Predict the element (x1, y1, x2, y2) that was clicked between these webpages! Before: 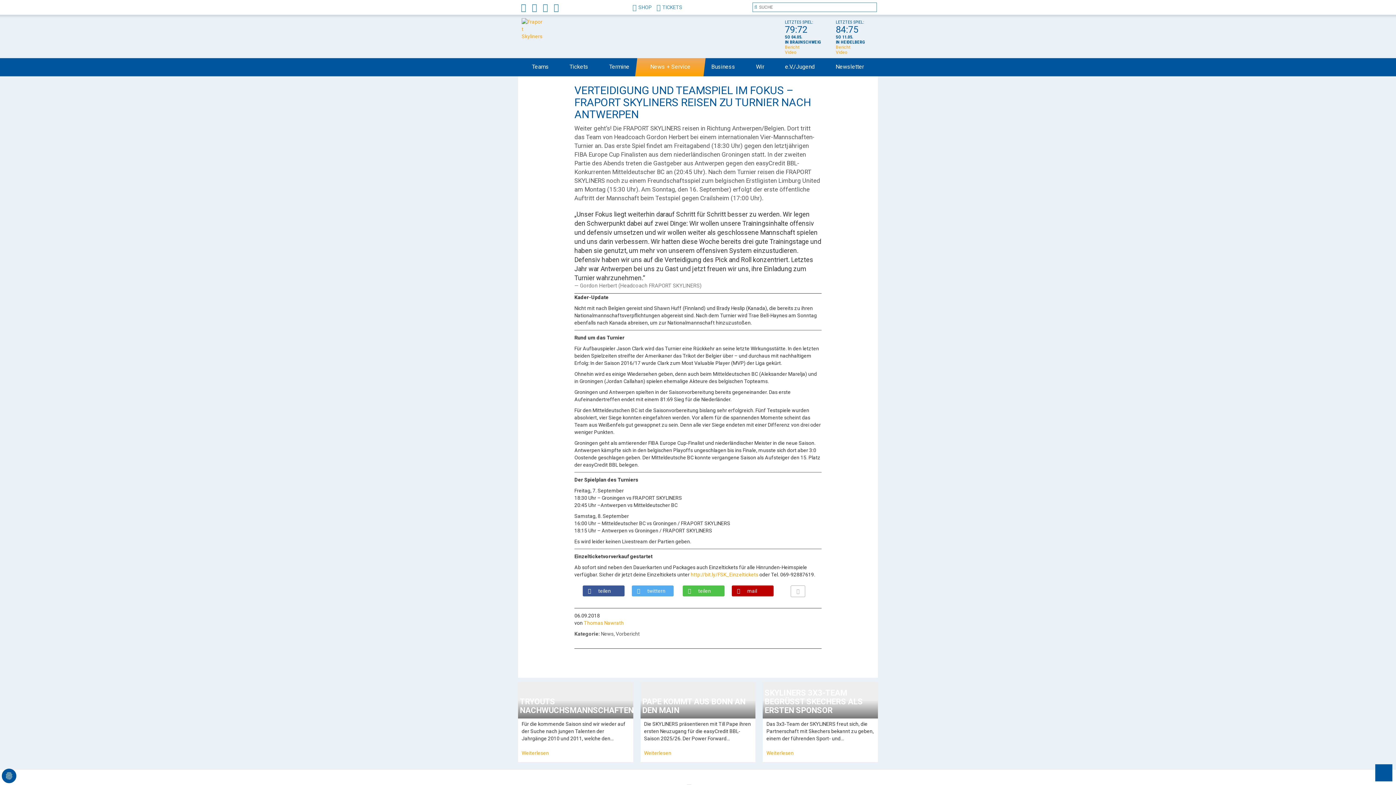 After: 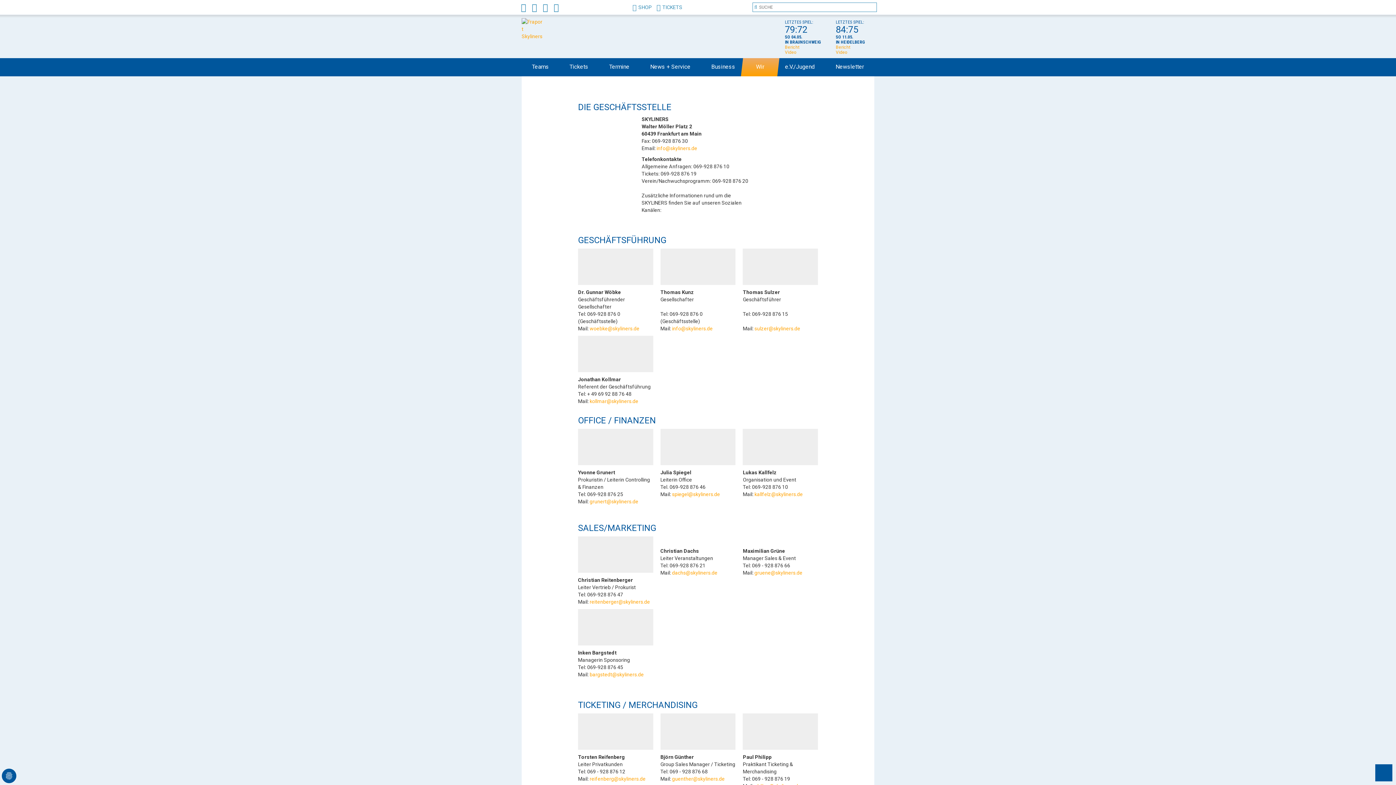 Action: label: Wir bbox: (745, 58, 774, 76)